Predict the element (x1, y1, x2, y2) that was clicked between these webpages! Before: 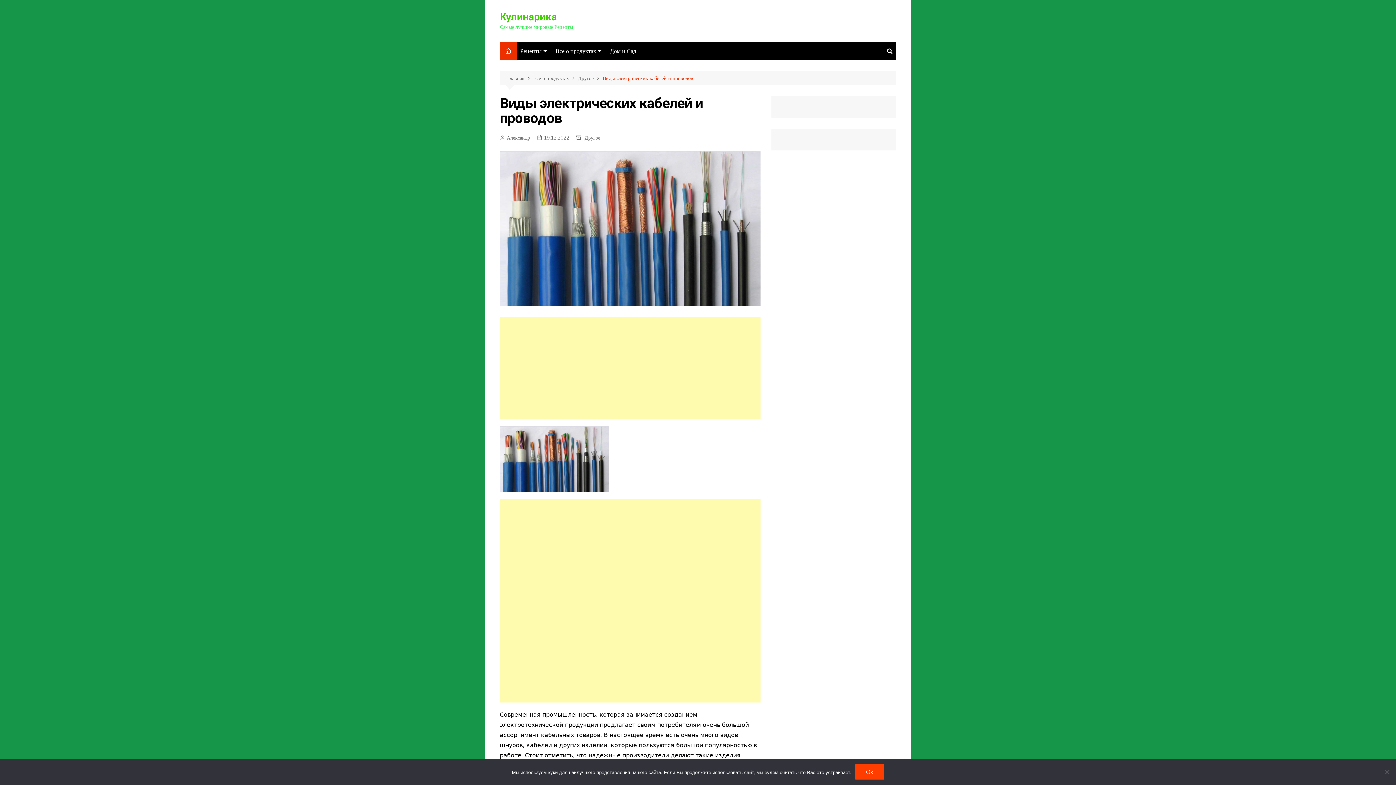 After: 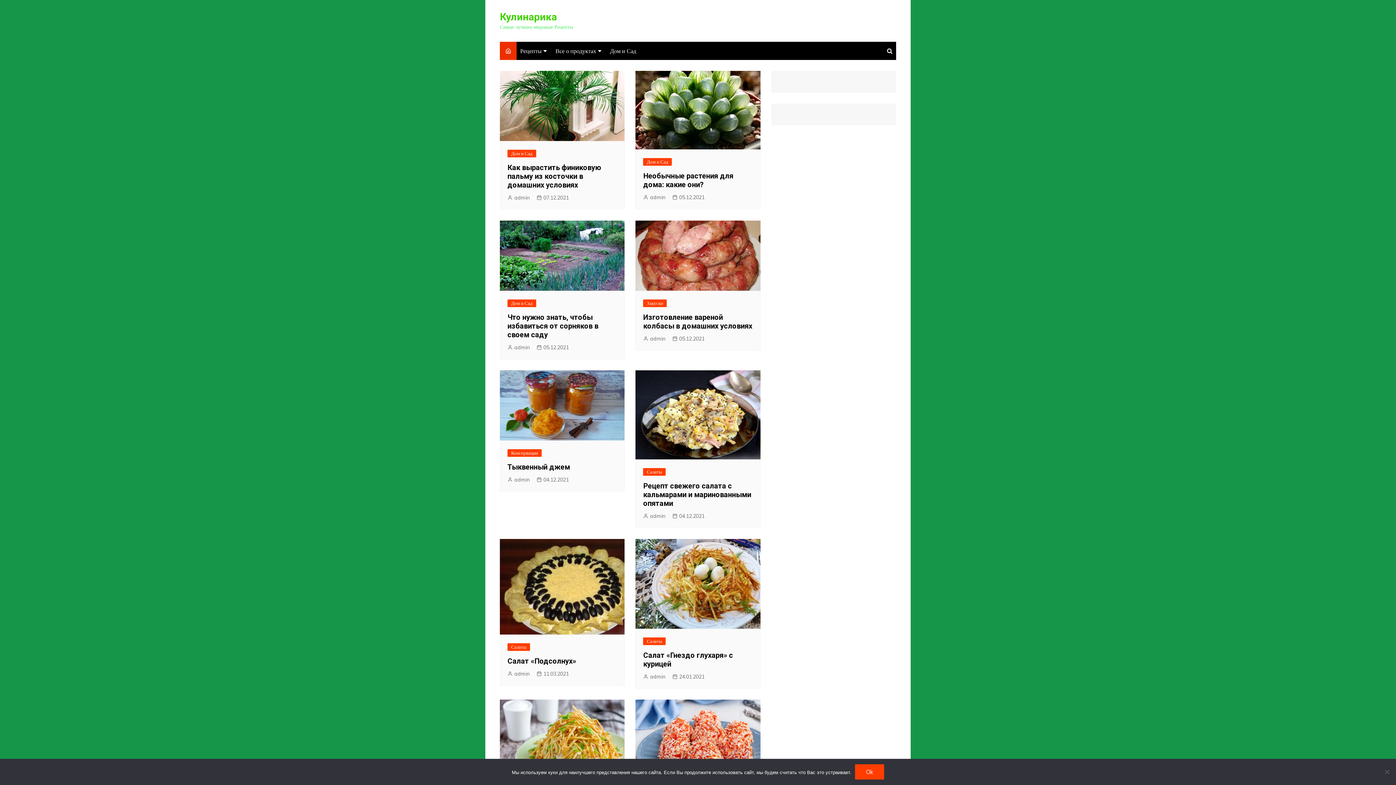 Action: bbox: (500, 41, 516, 60)